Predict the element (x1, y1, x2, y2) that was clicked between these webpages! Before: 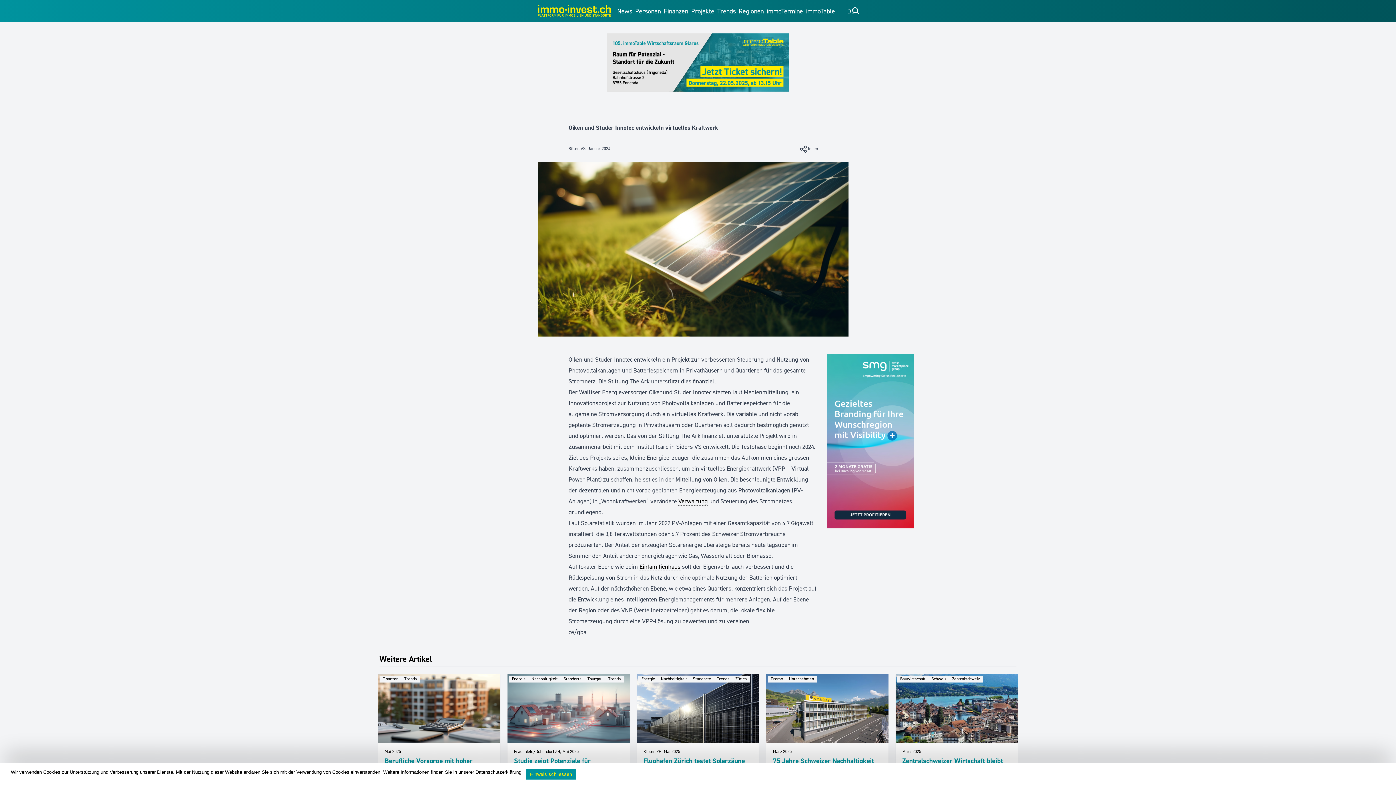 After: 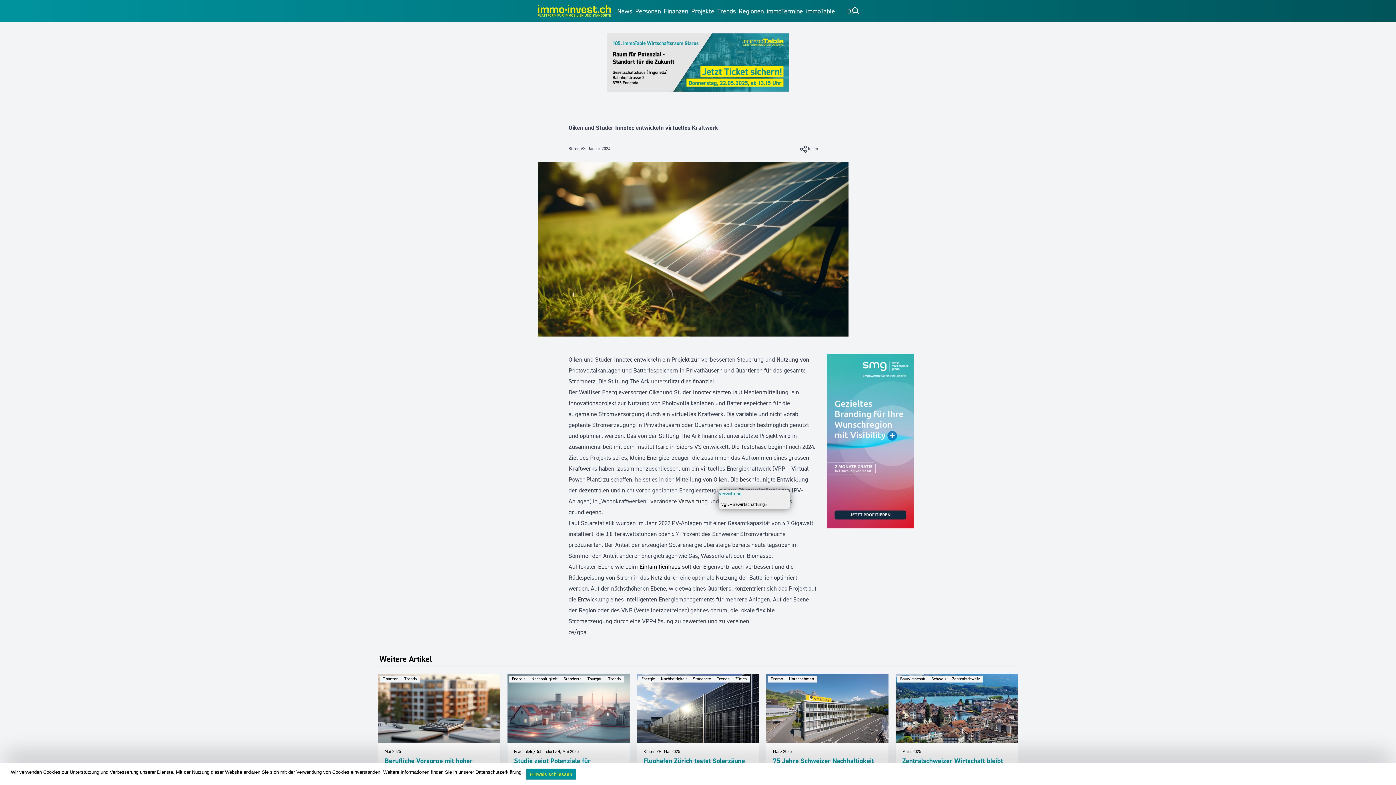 Action: label: Verwaltung bbox: (678, 497, 708, 505)